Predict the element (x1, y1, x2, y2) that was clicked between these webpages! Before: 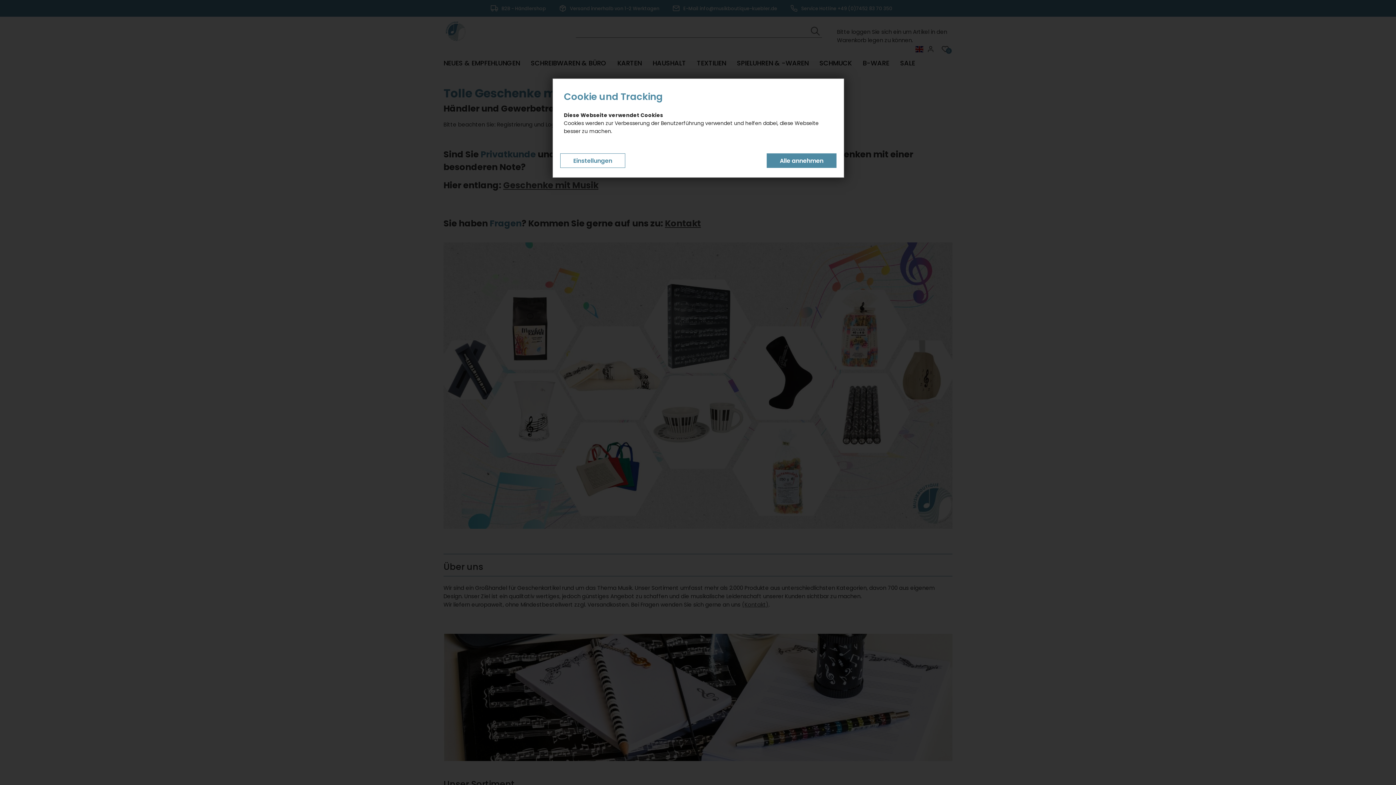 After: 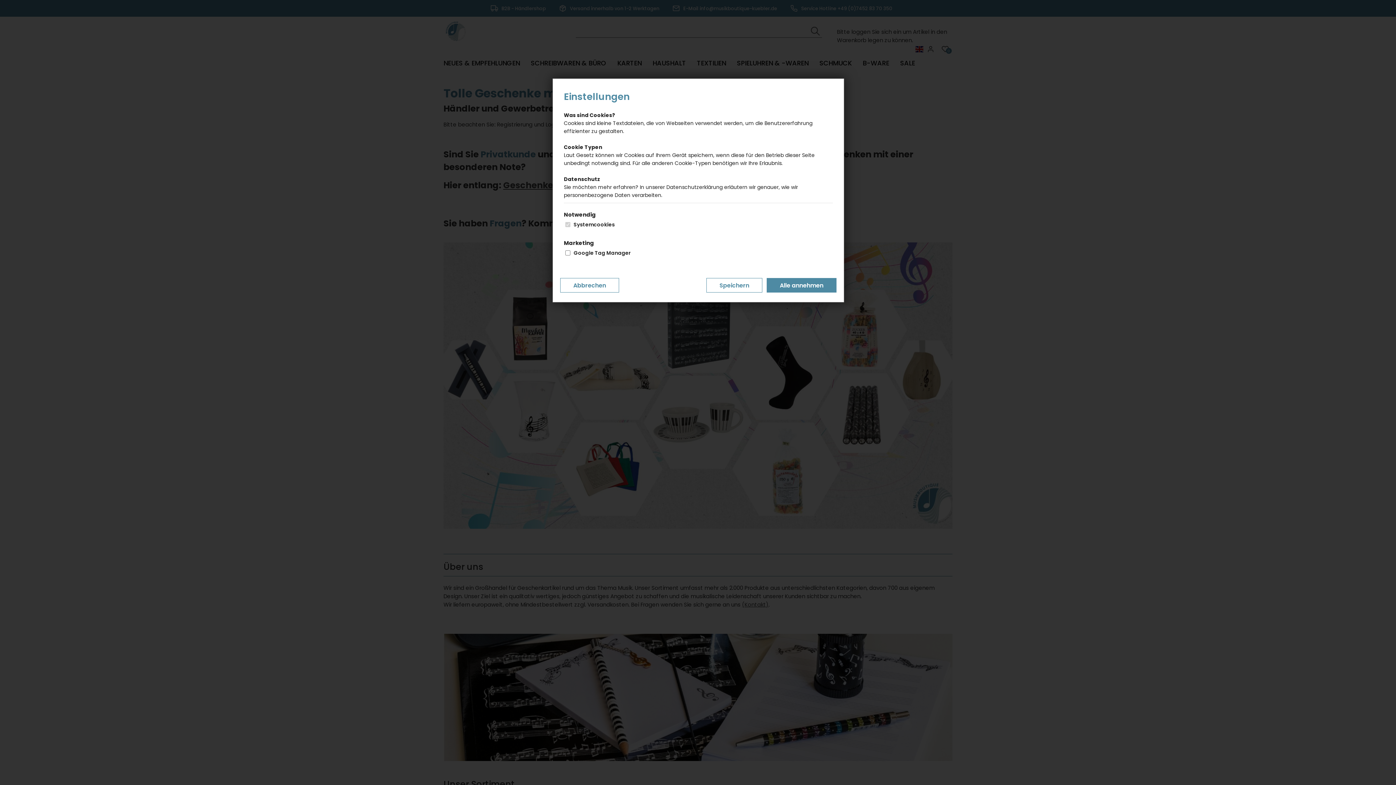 Action: bbox: (560, 153, 625, 168) label: Einstellungen